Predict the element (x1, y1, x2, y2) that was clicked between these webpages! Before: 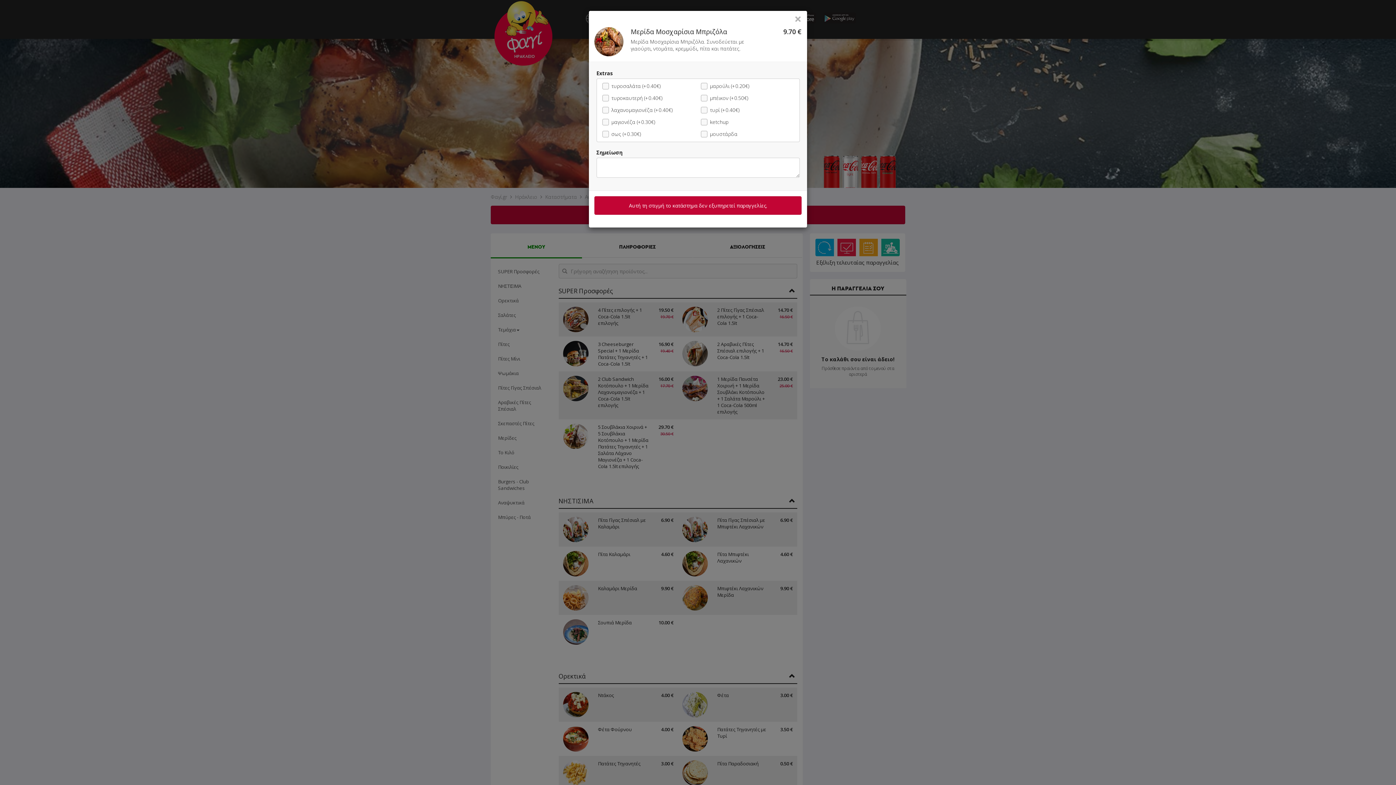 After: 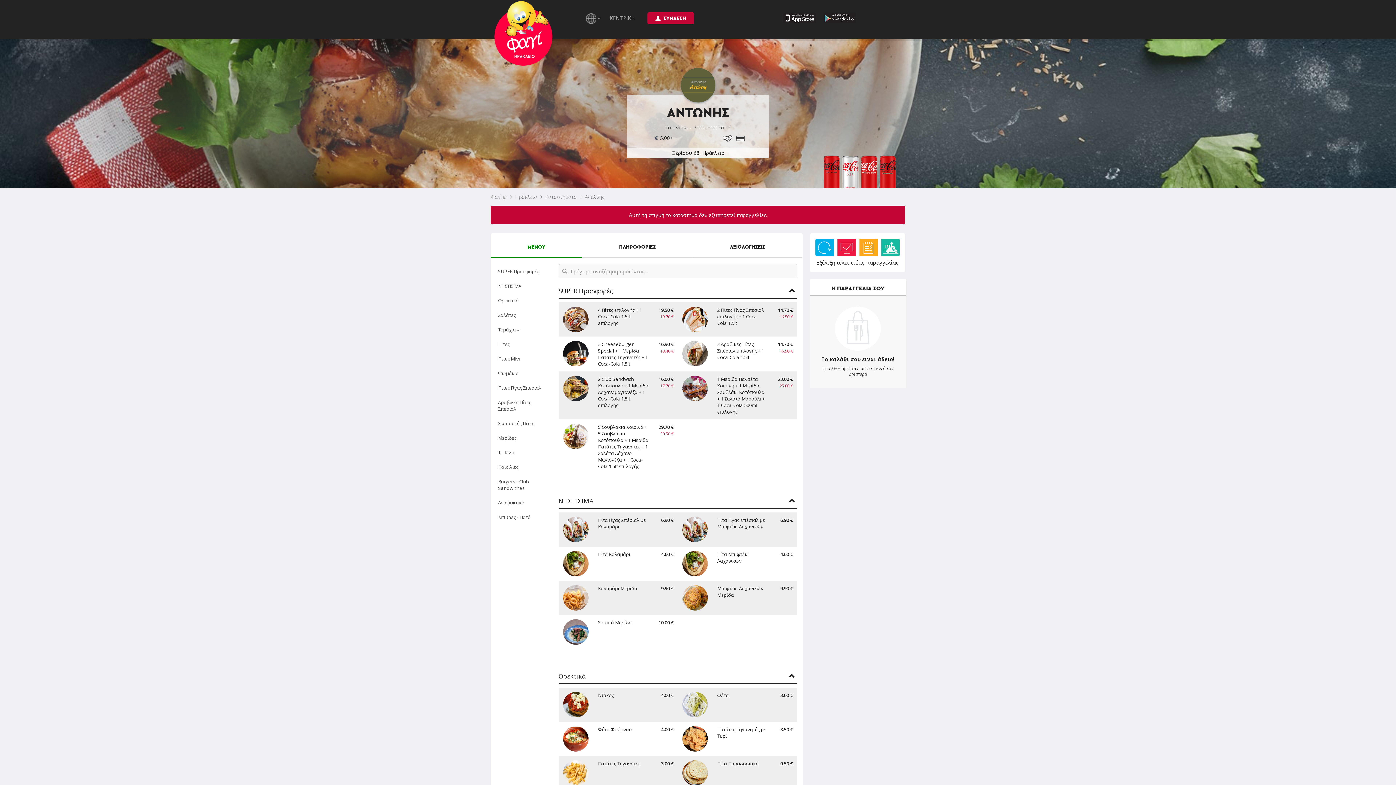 Action: bbox: (794, 15, 801, 21) label: ×